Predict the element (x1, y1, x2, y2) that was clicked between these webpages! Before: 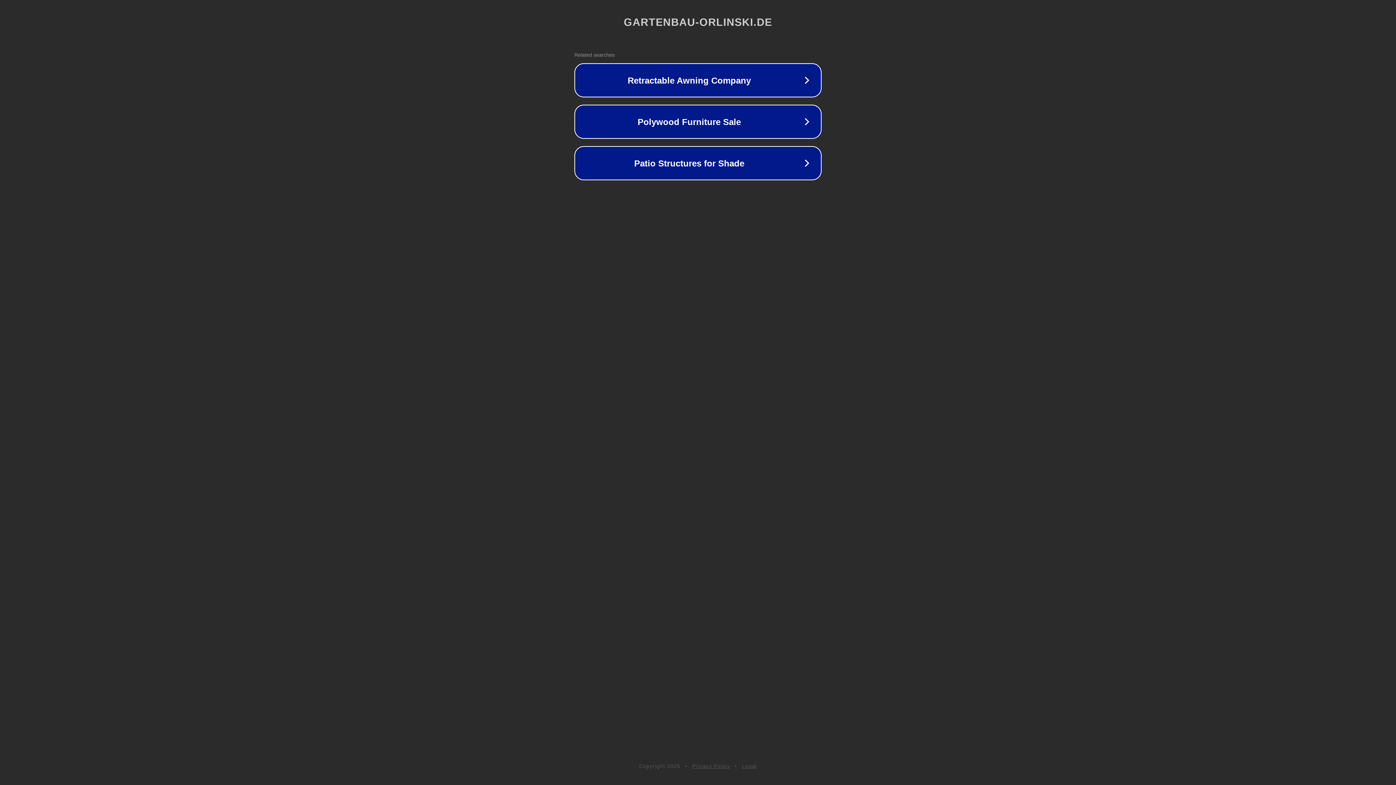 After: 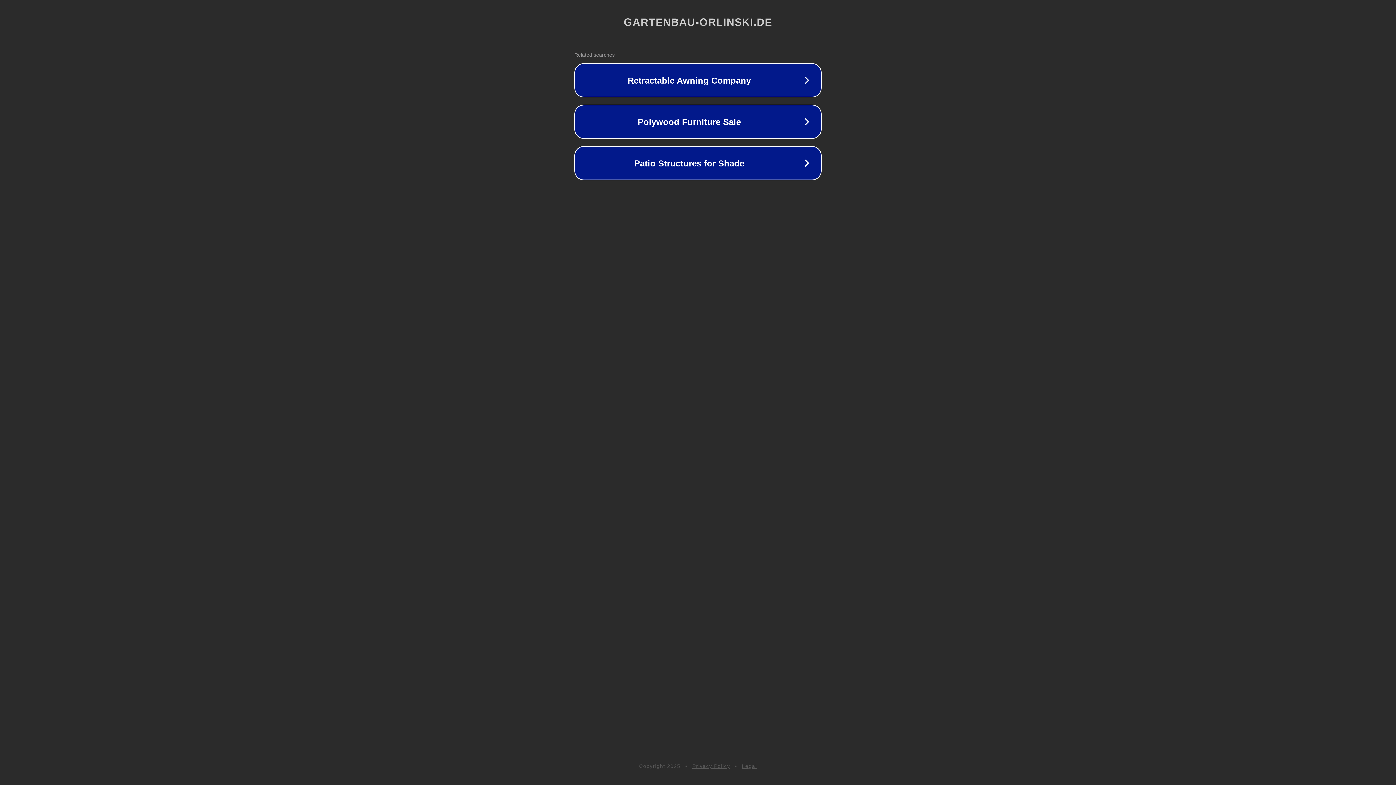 Action: label: Legal bbox: (742, 763, 757, 769)